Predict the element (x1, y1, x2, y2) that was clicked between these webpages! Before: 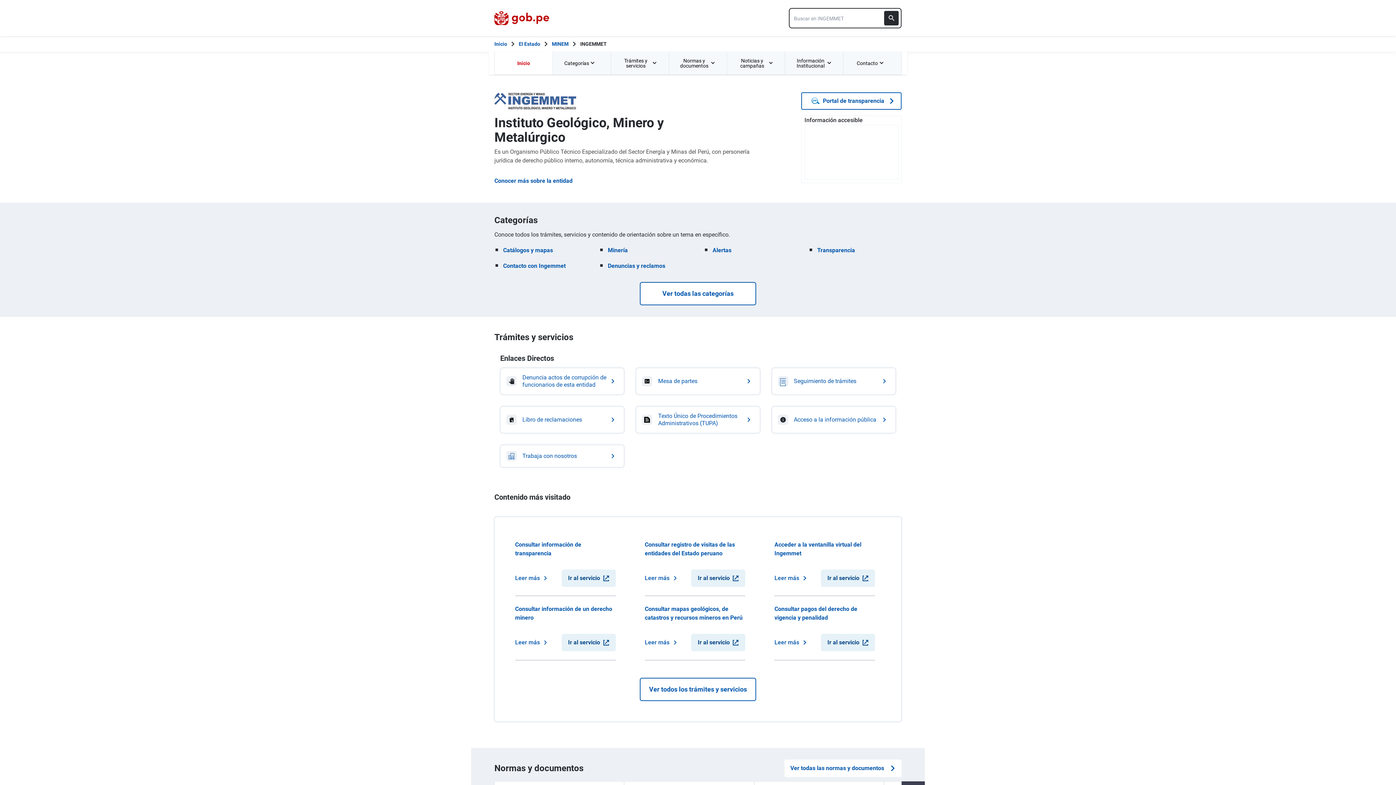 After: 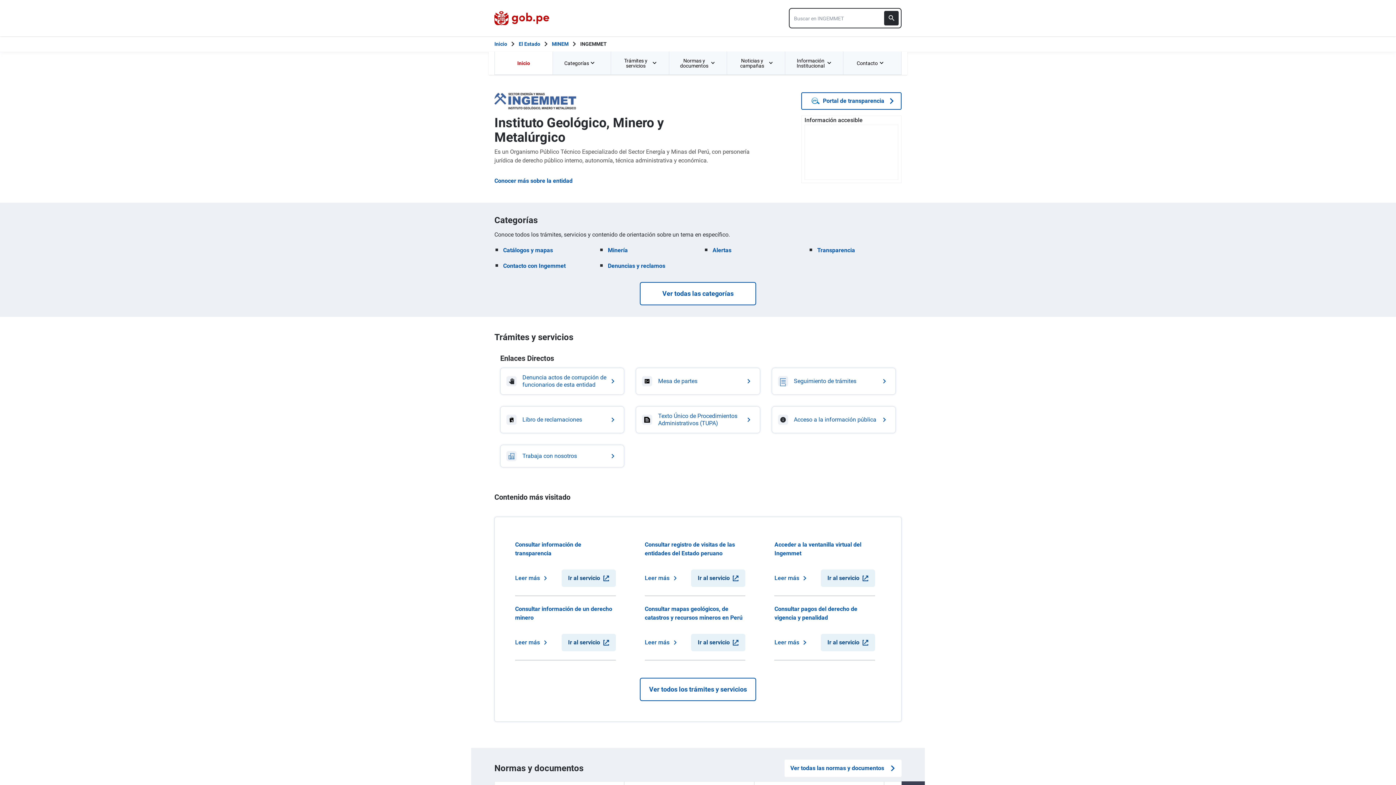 Action: bbox: (843, 51, 901, 74) label: Contacto